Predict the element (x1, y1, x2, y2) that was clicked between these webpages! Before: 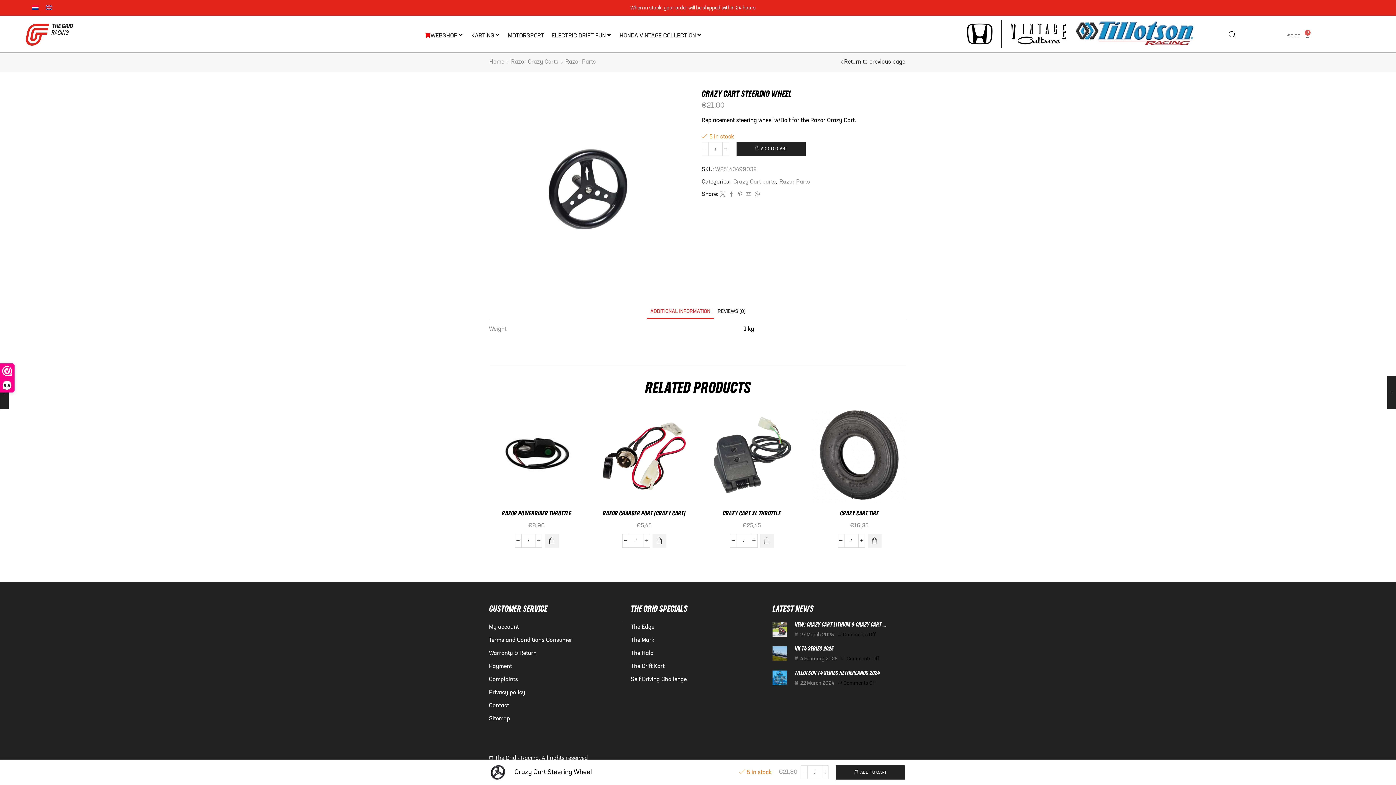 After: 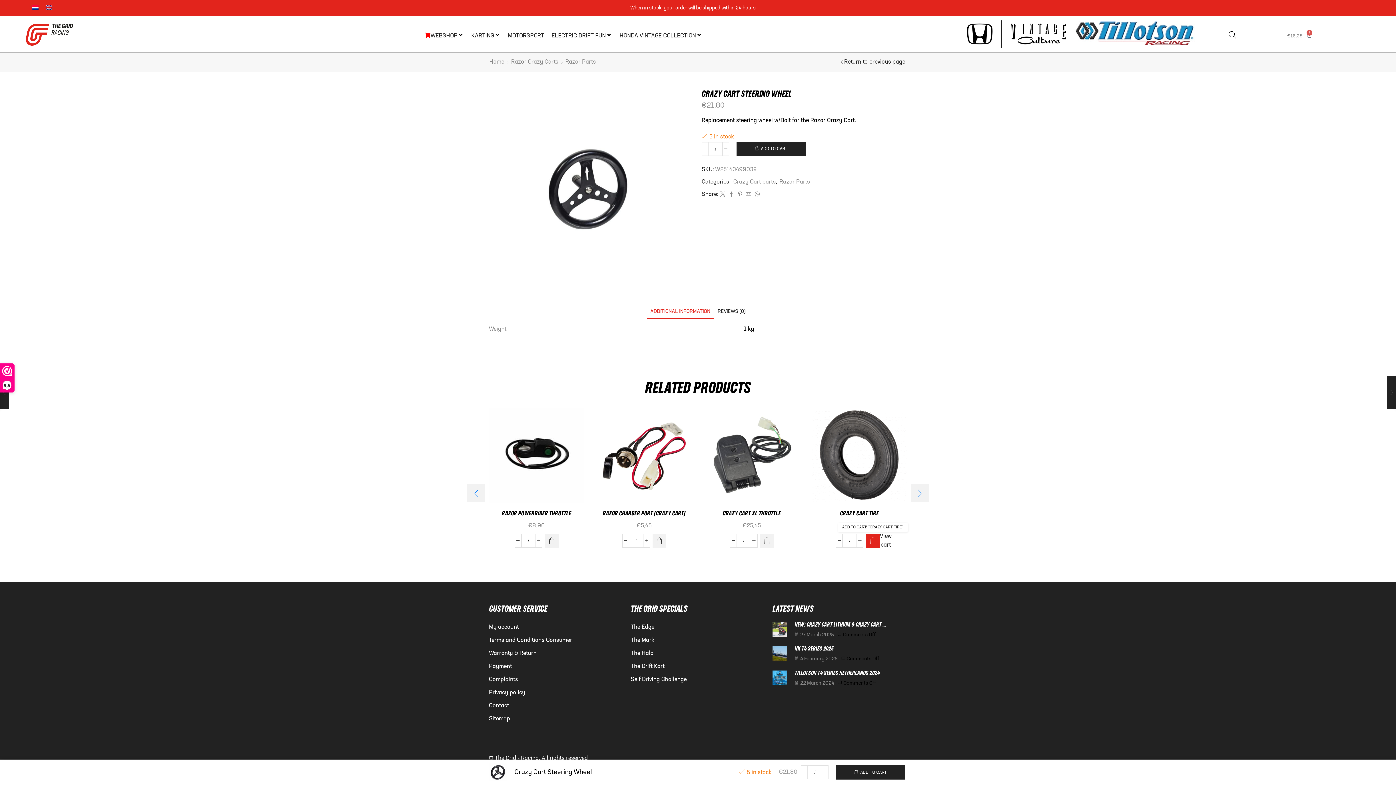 Action: bbox: (867, 534, 881, 548) label: Add to cart: “Crazy Cart Tire”